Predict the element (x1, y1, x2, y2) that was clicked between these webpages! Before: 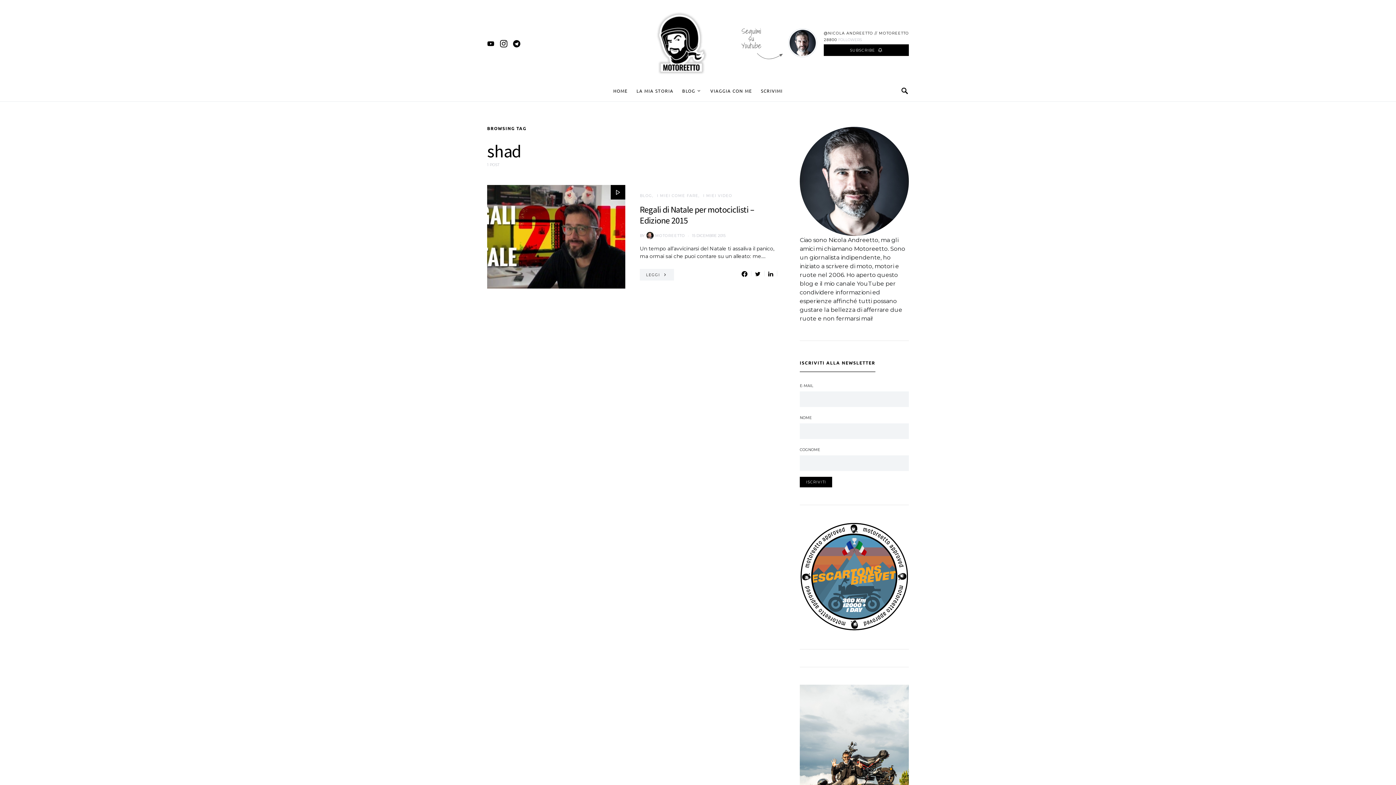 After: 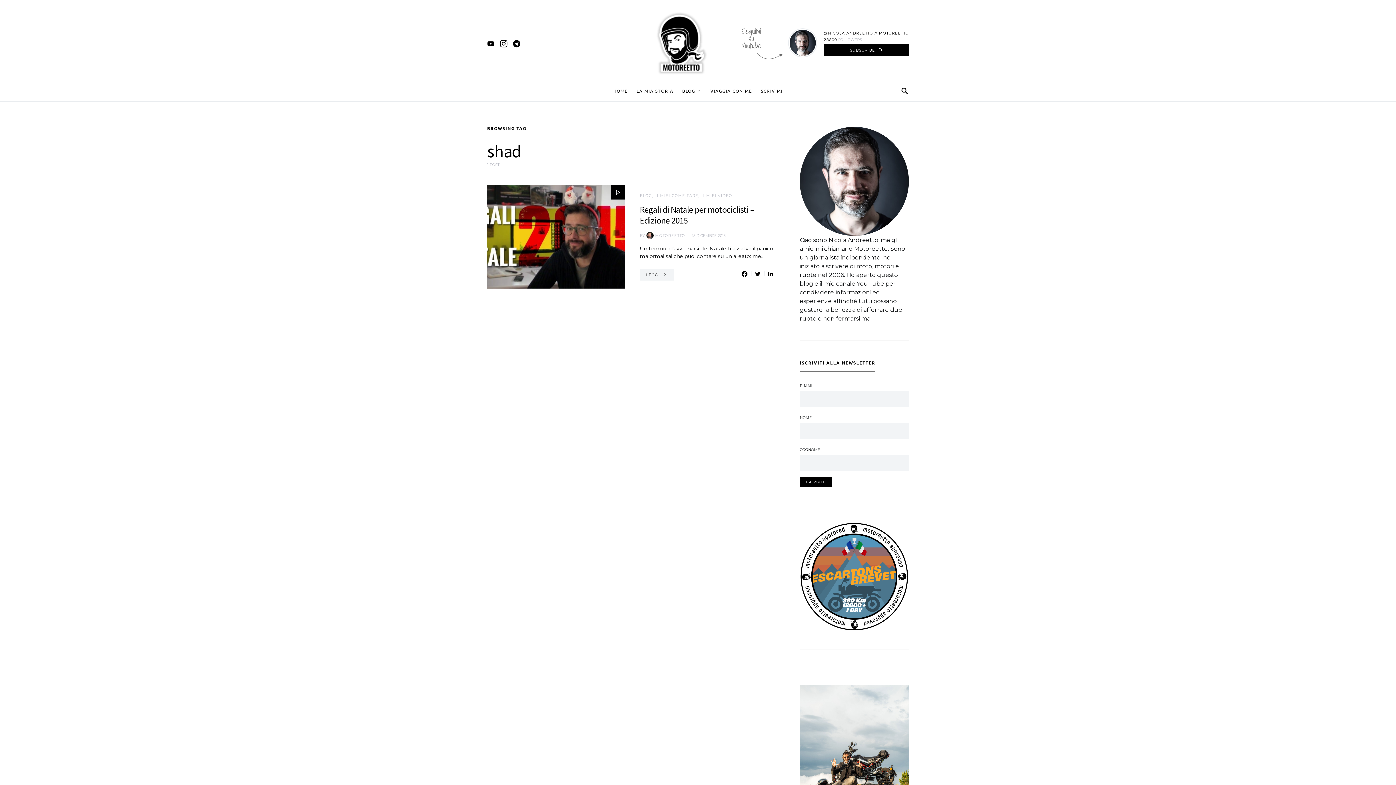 Action: bbox: (753, 271, 762, 277)